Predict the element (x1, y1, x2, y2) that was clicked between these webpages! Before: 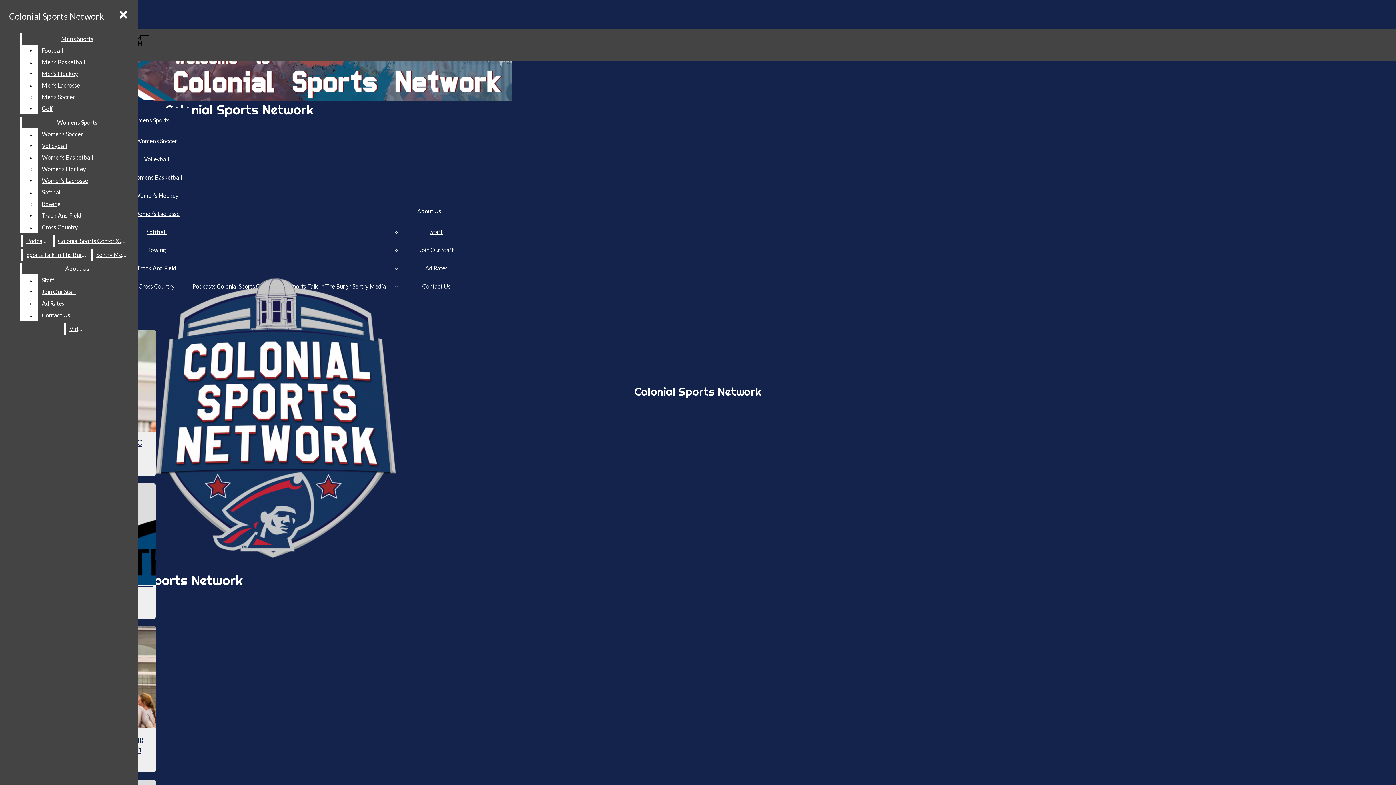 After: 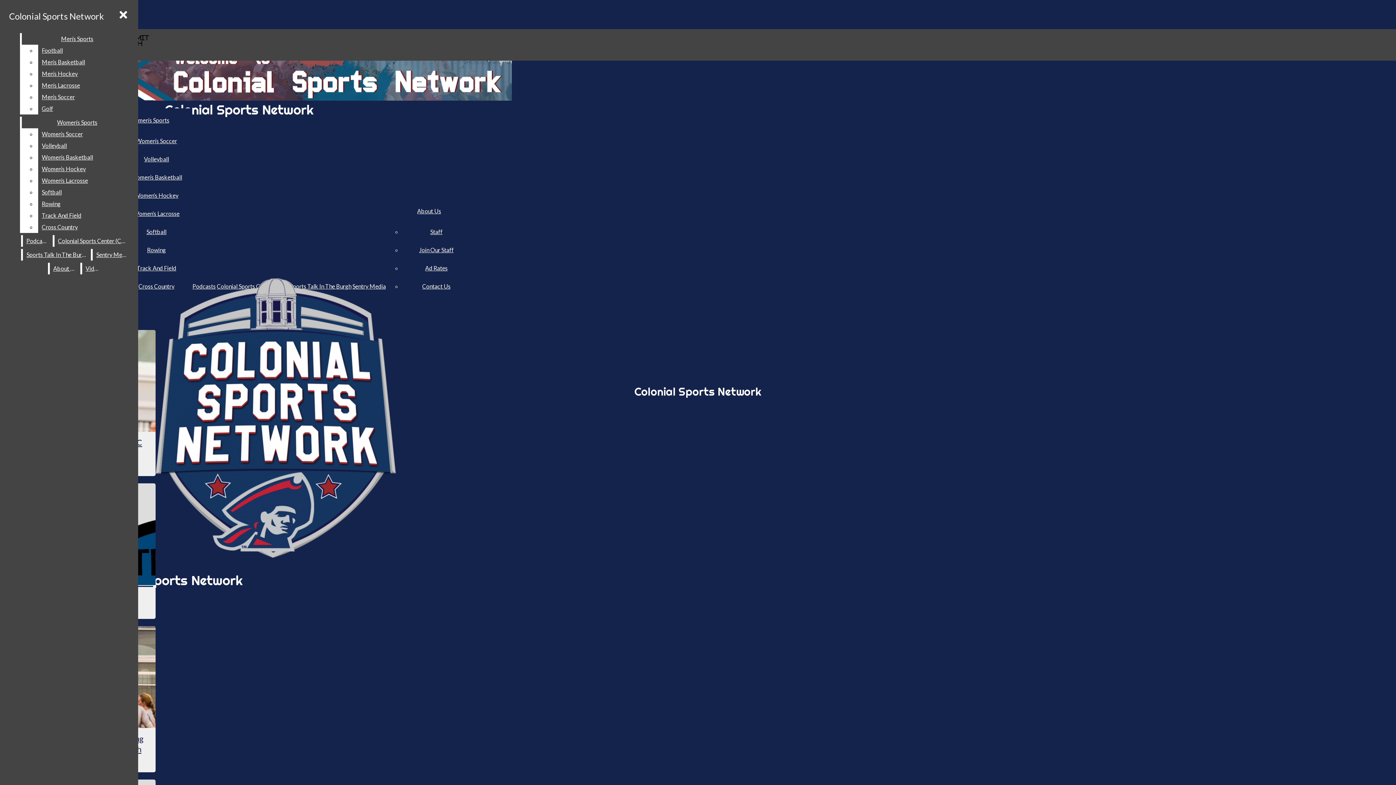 Action: bbox: (38, 297, 132, 309) label: Ad Rates